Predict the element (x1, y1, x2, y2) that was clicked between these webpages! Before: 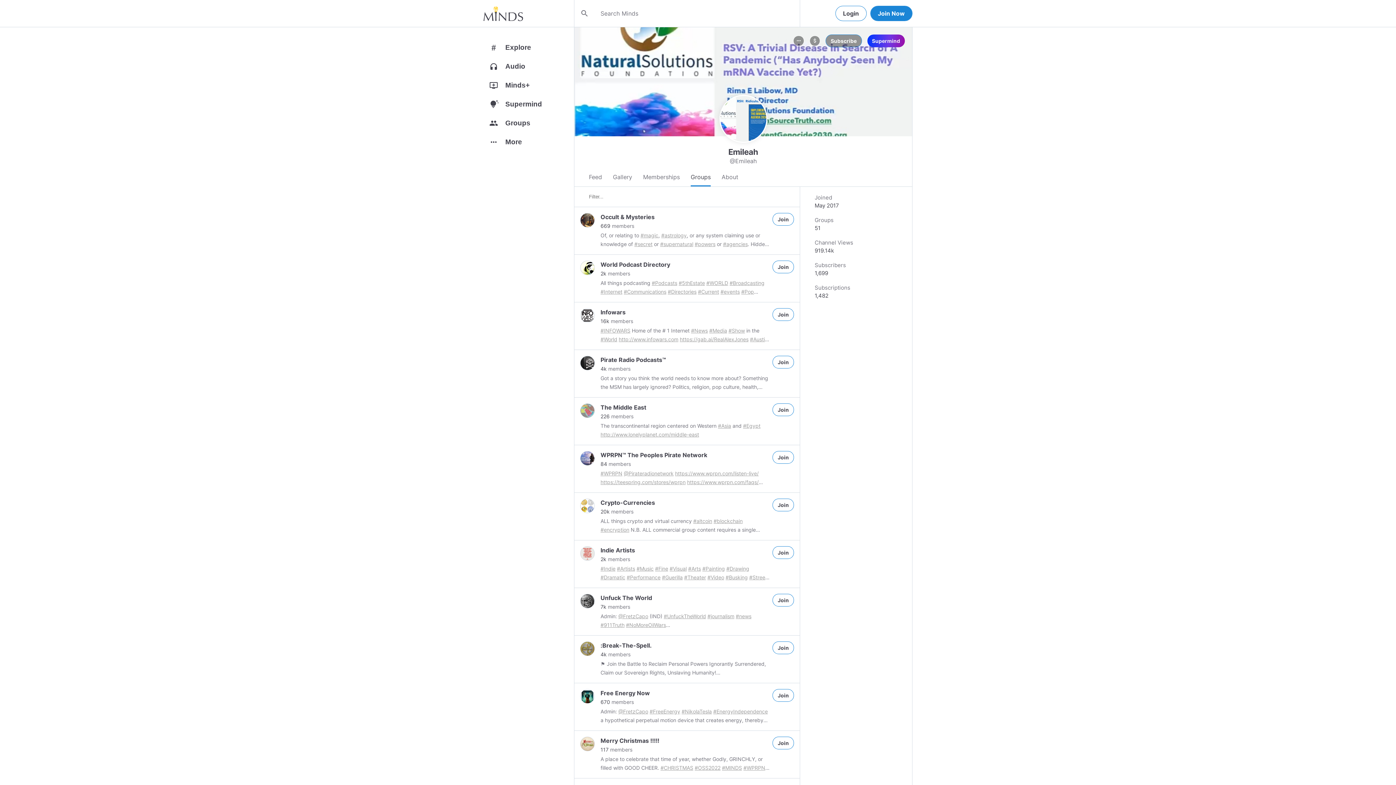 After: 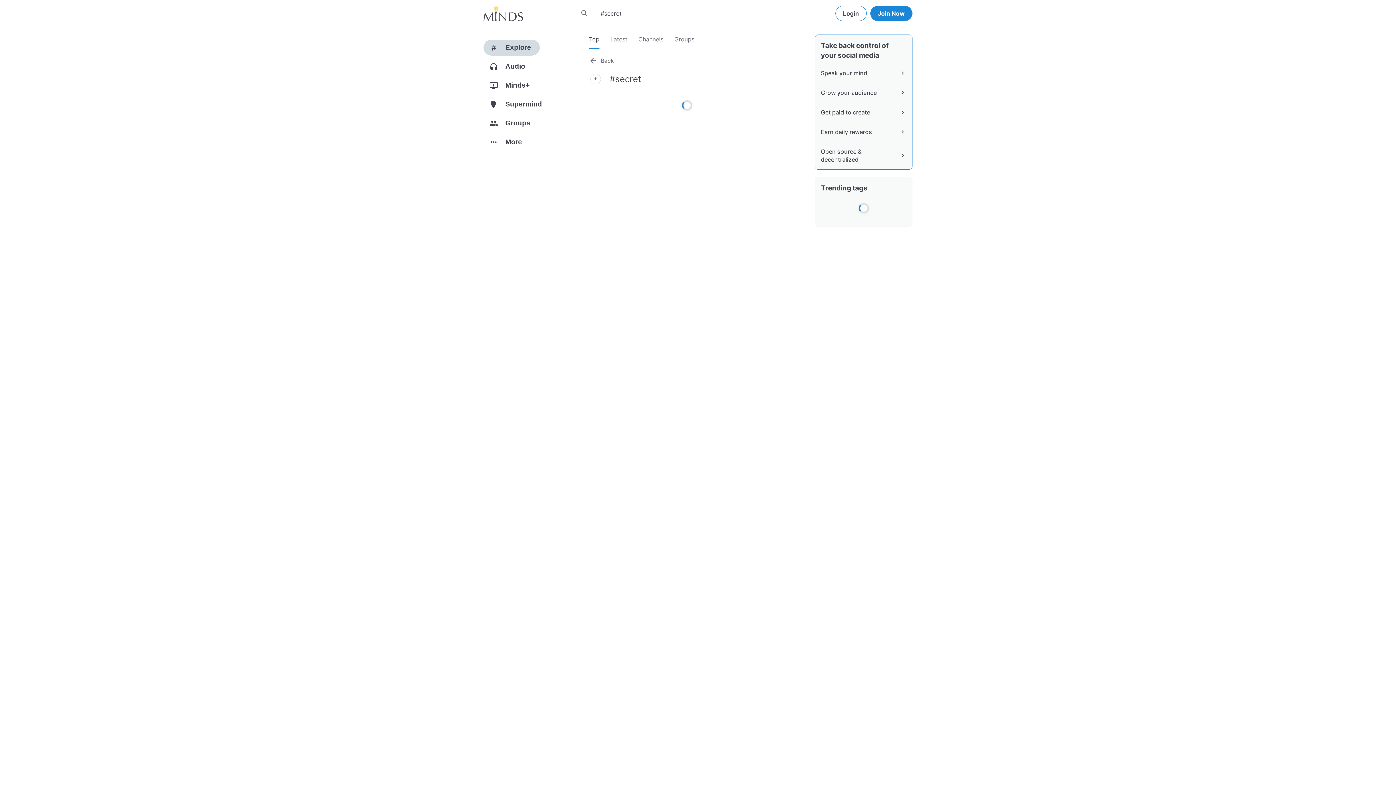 Action: label: #secret bbox: (634, 241, 652, 247)